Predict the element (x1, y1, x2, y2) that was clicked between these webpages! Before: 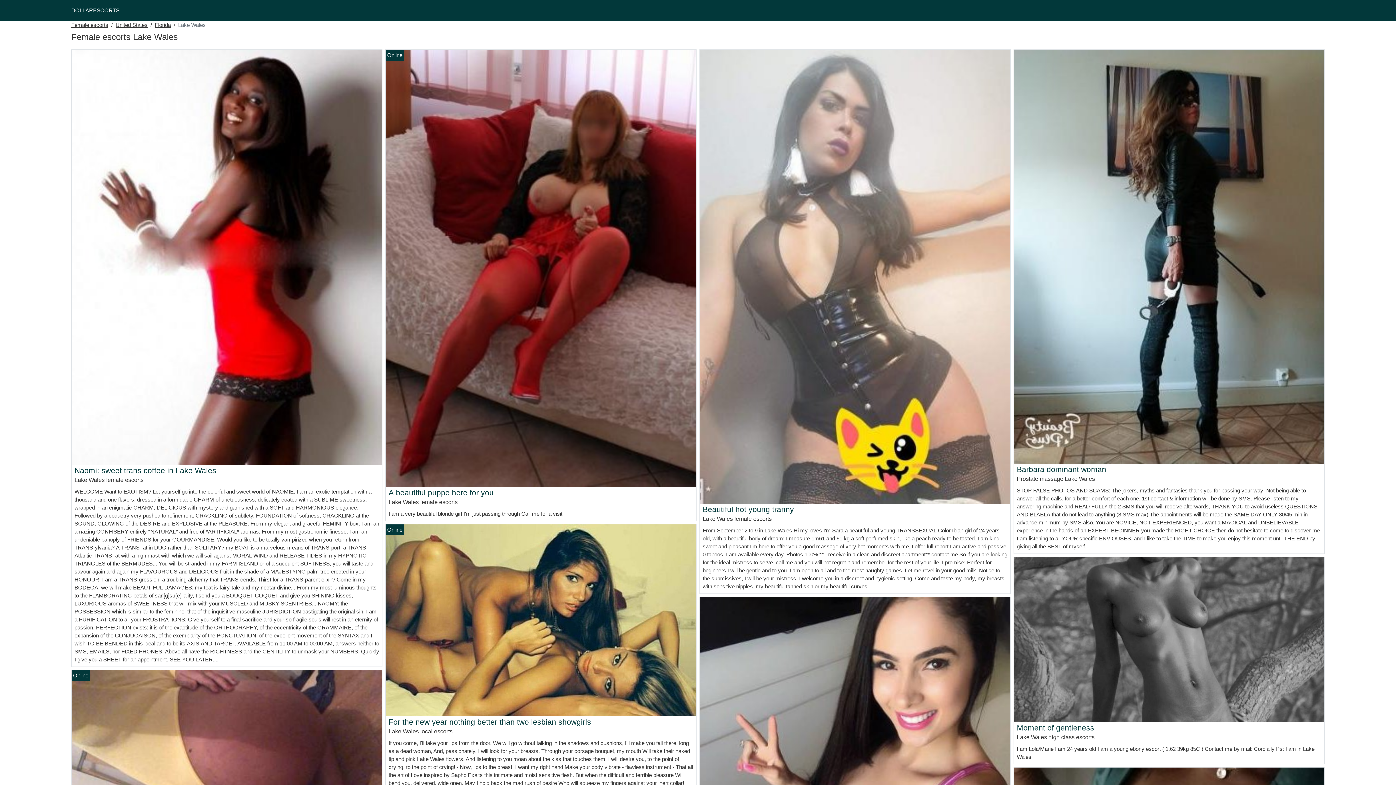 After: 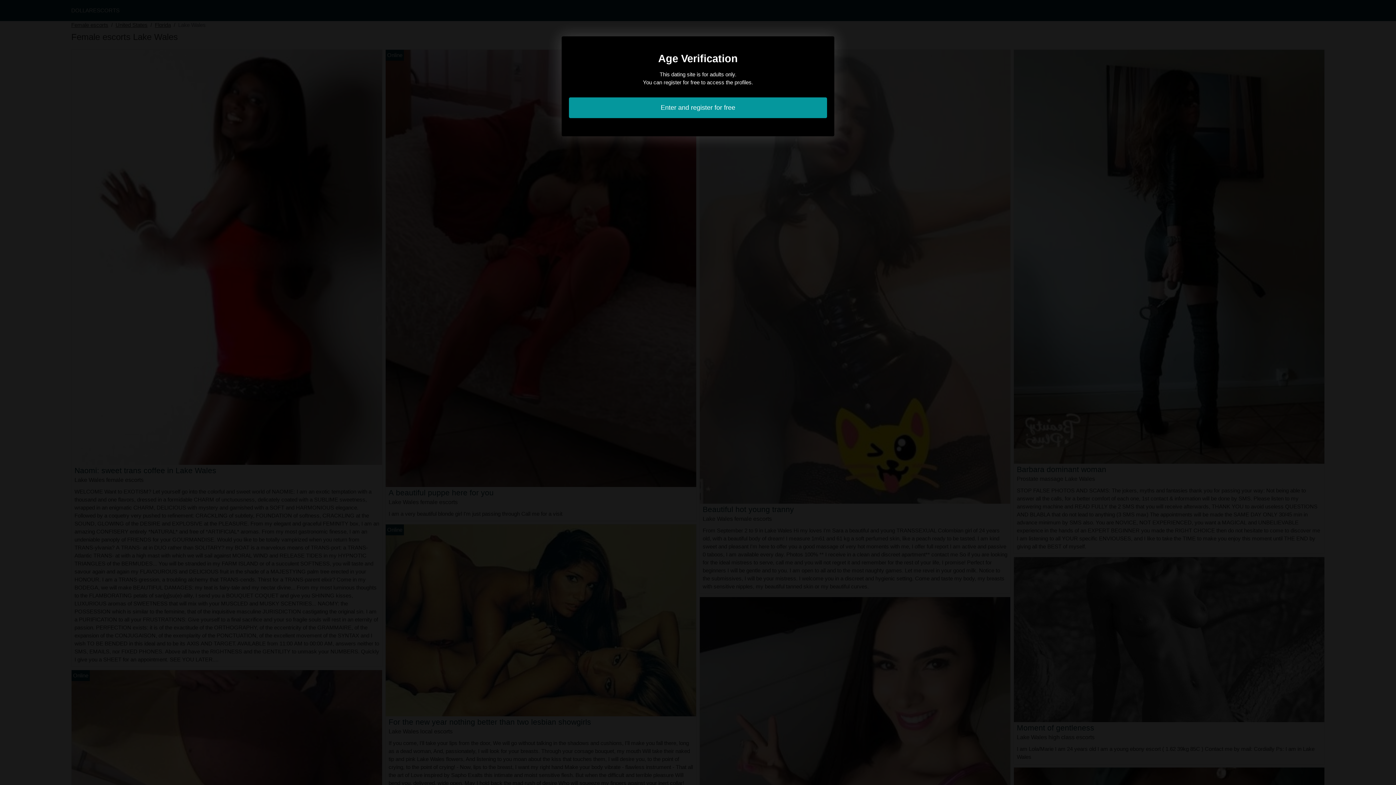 Action: bbox: (1014, 253, 1324, 259)